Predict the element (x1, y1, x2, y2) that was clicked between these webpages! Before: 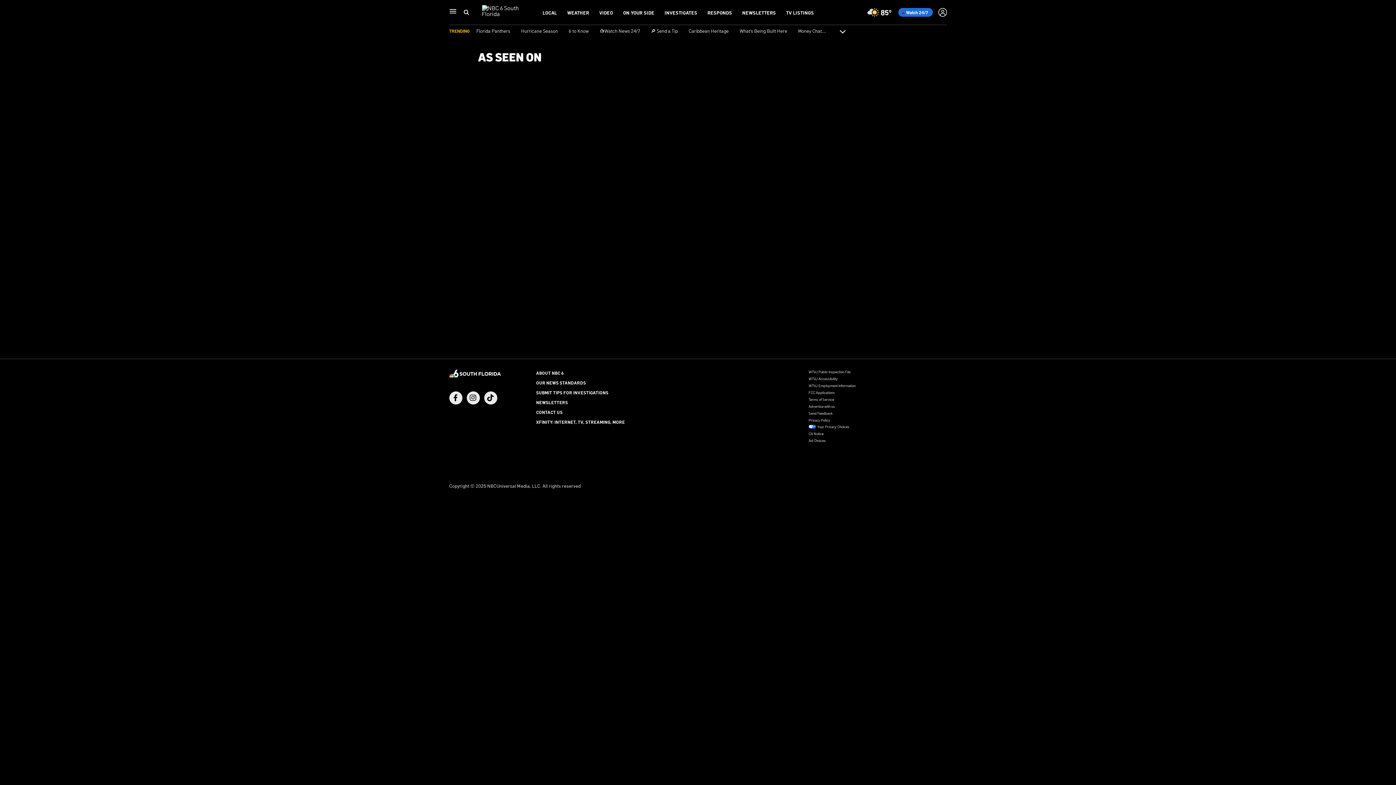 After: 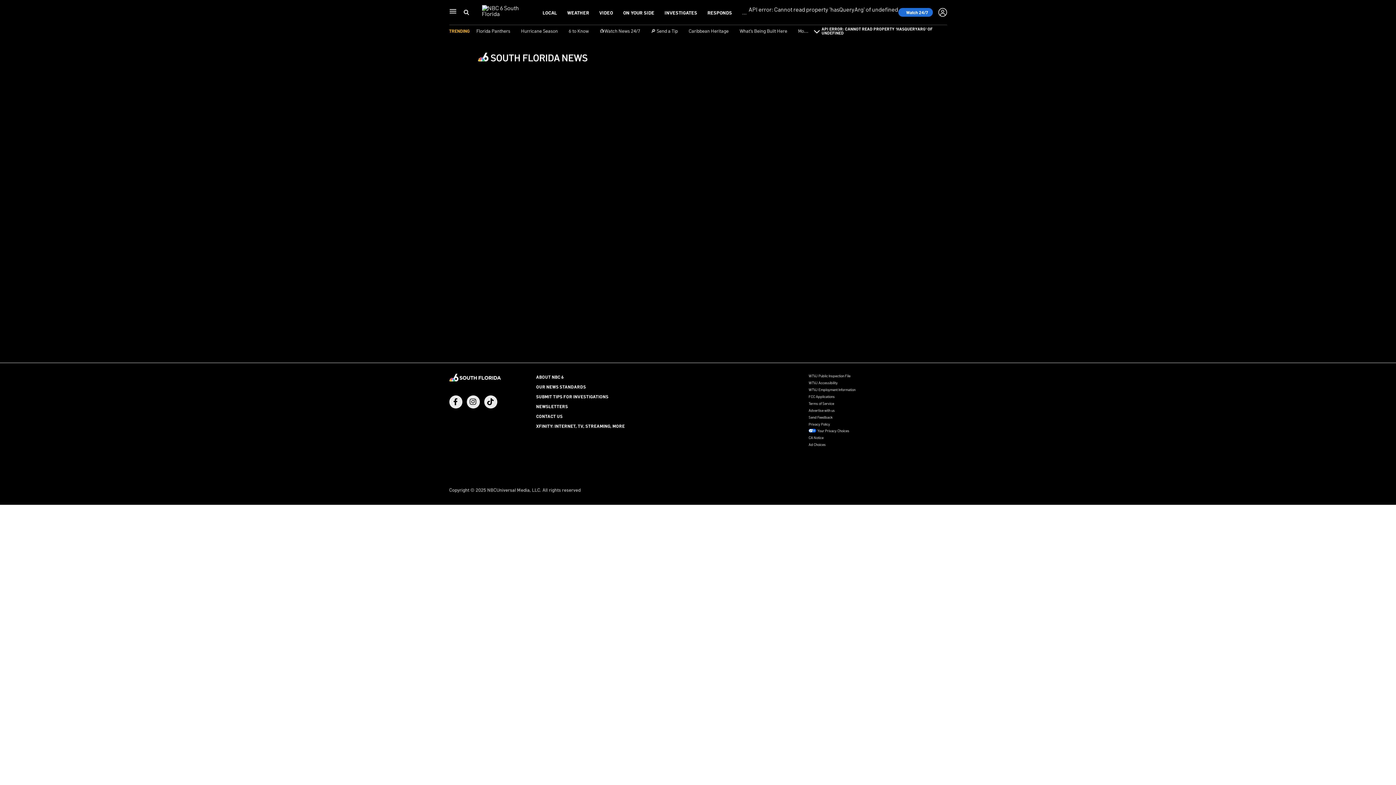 Action: bbox: (786, 9, 814, 15) label: TV LISTINGS